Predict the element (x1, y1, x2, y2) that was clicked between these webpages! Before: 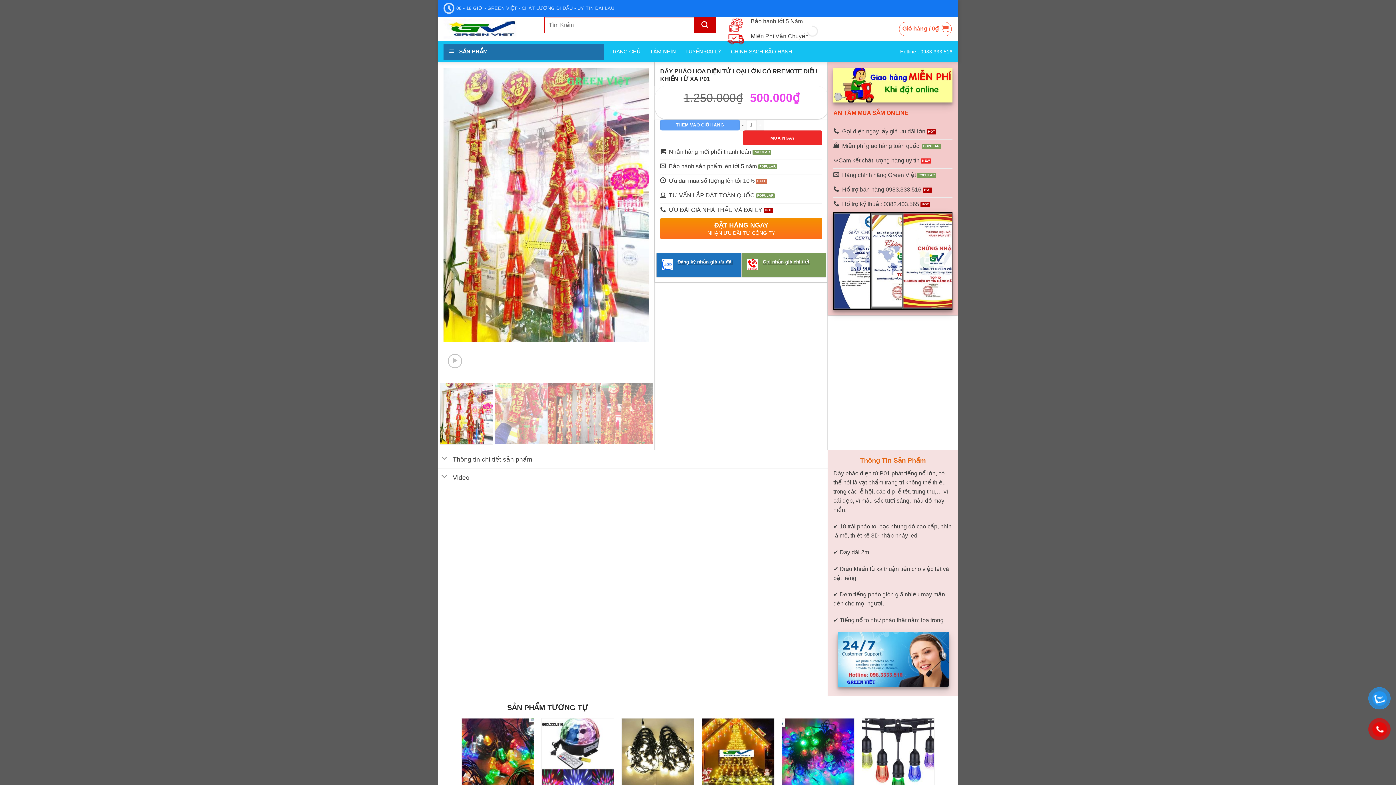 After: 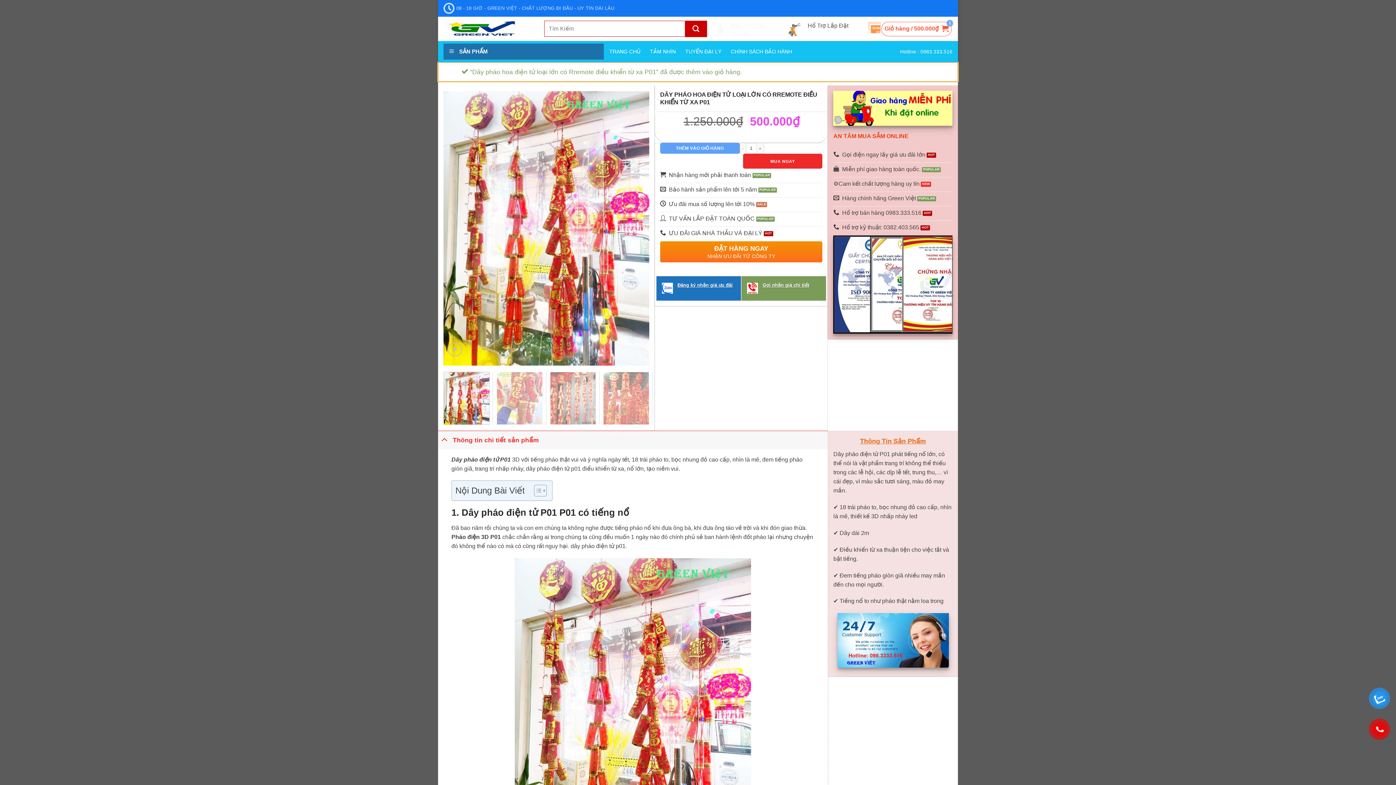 Action: bbox: (660, 119, 739, 130) label: THÊM VÀO GIỎ HÀNG